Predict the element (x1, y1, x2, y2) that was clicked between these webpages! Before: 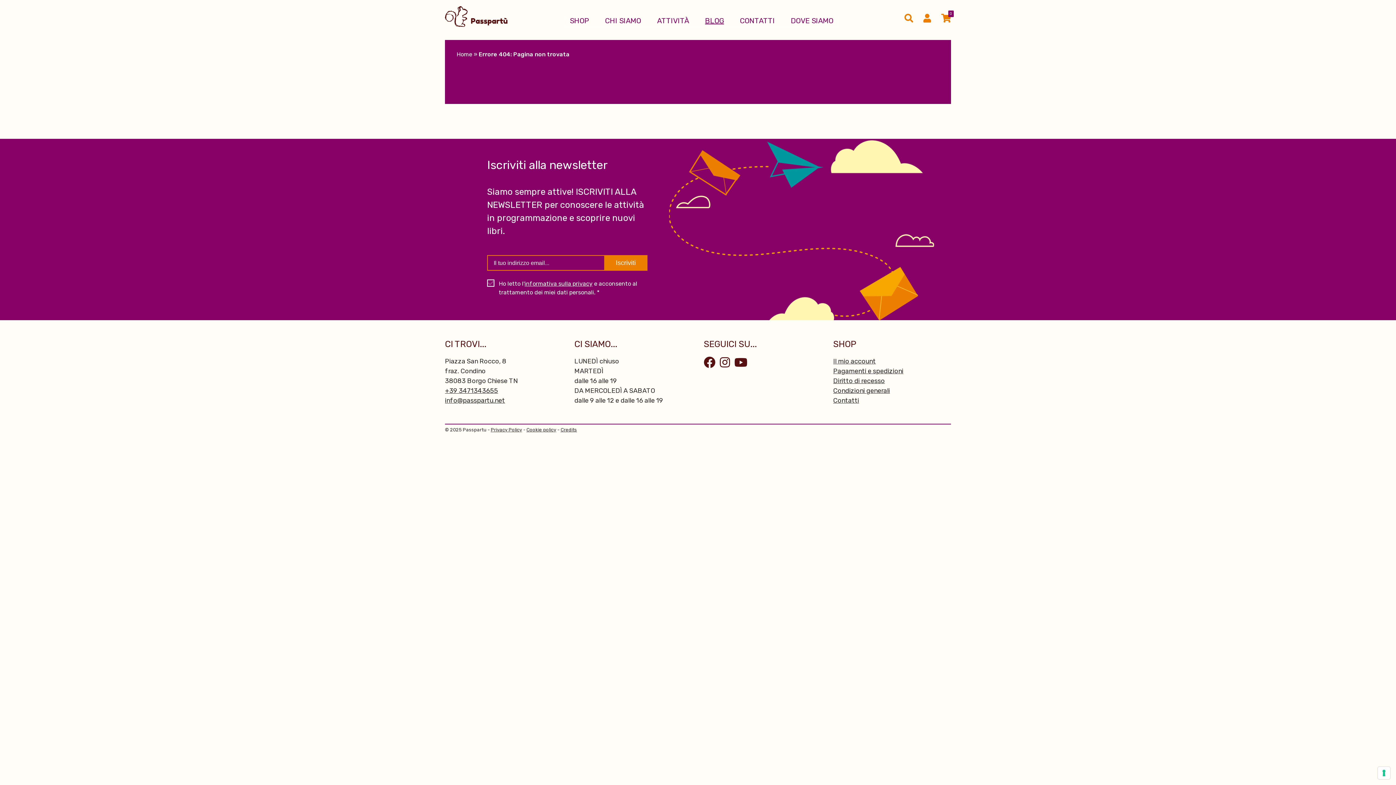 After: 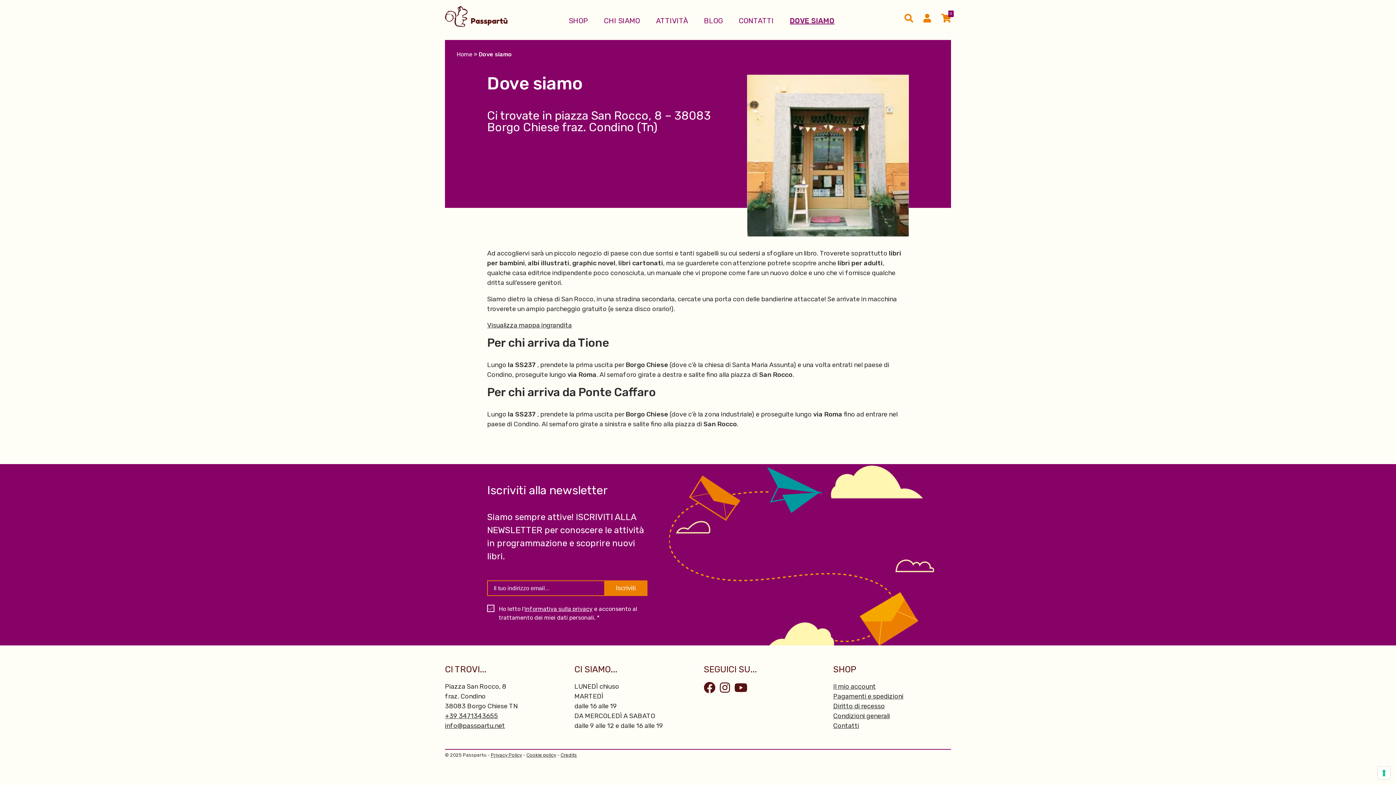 Action: label: DOVE SIAMO bbox: (791, 16, 833, 25)